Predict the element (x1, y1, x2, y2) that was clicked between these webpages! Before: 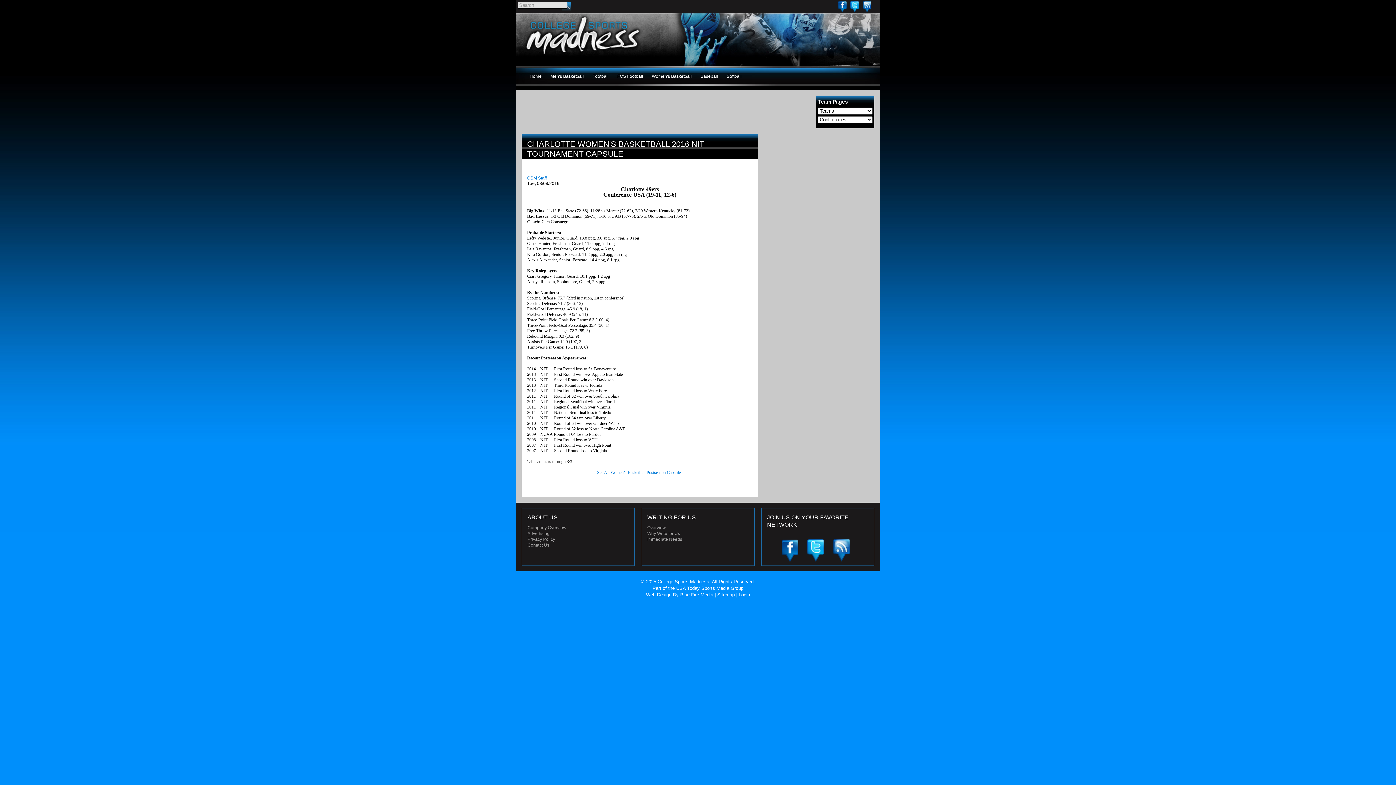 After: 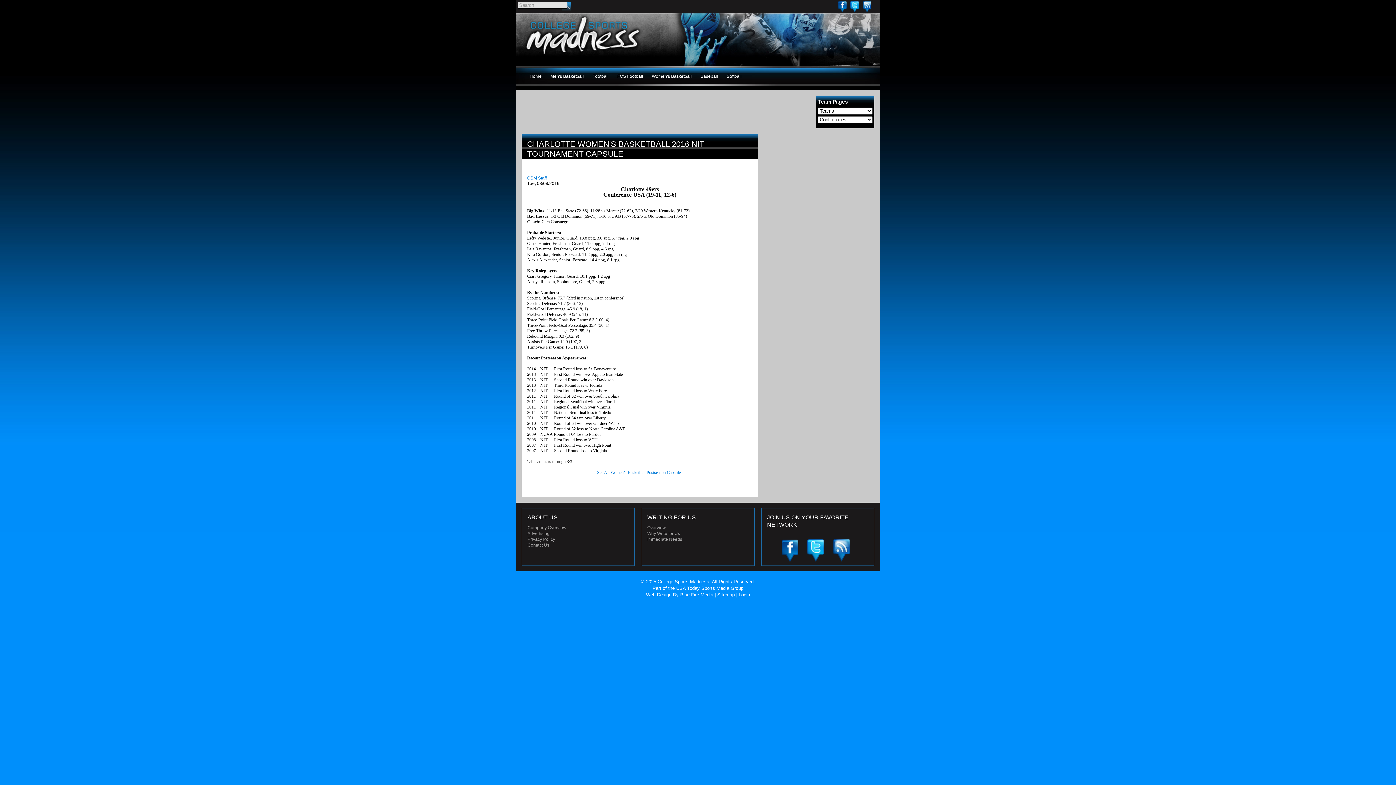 Action: label: Facebook bbox: (838, 0, 846, 12)